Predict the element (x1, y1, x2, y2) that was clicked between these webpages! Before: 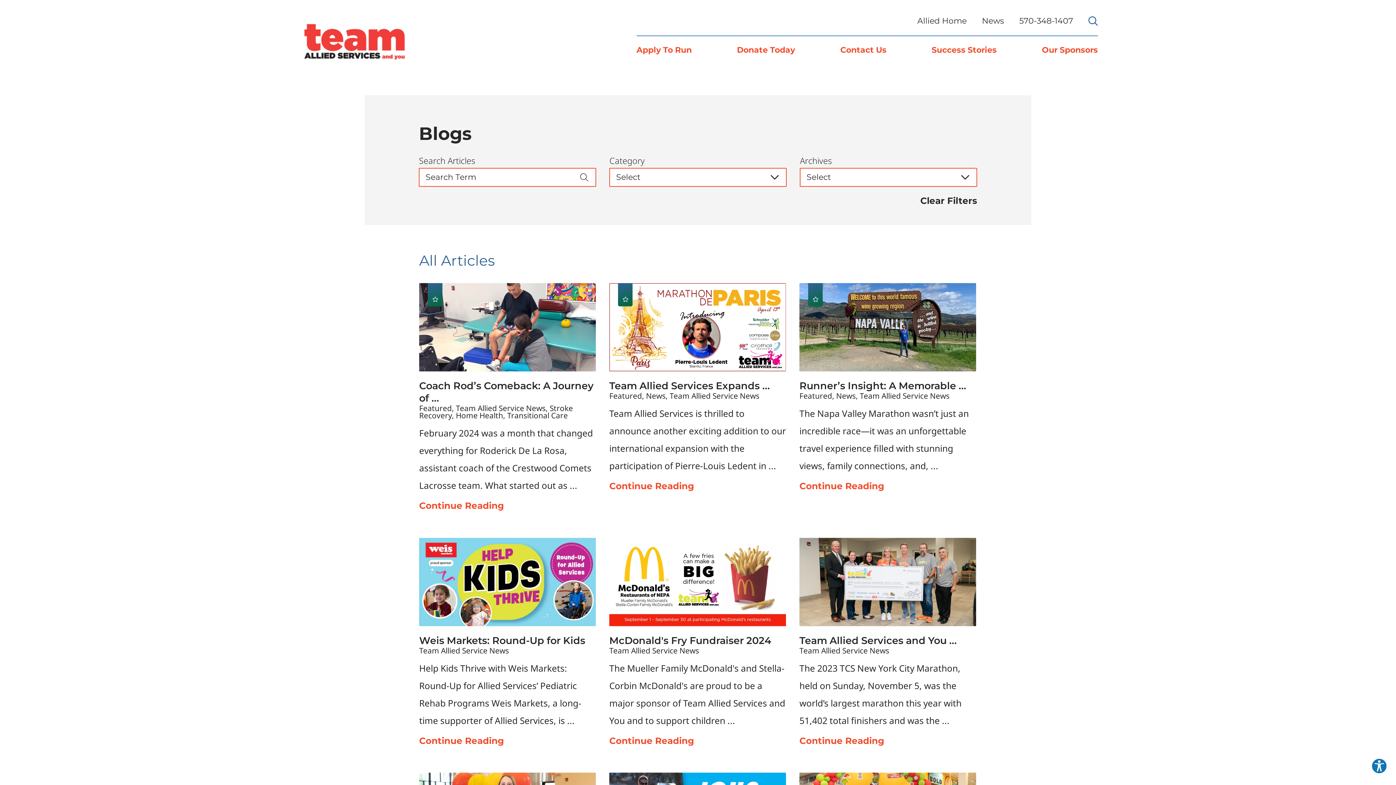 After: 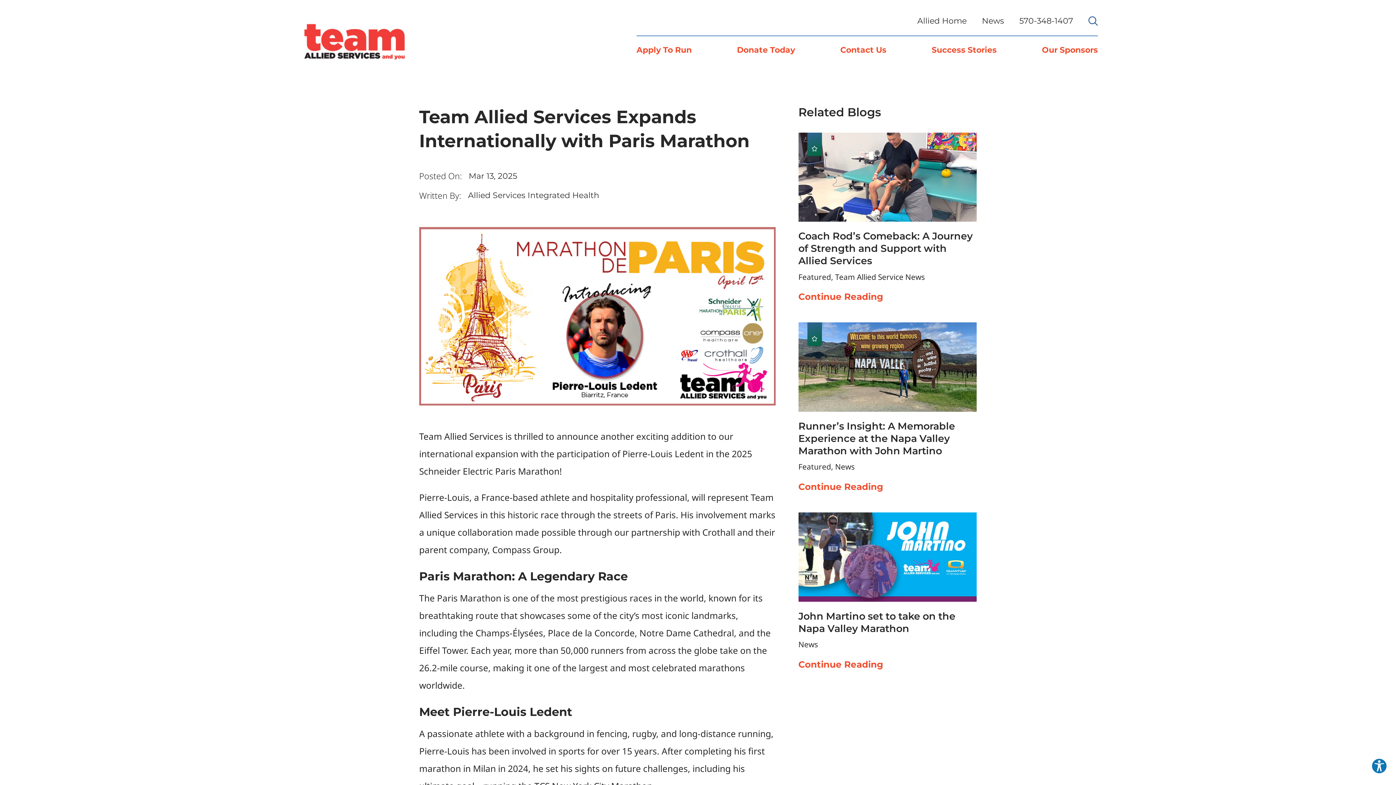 Action: label: Team Allied Services Expands ...
Featured, News, Team Allied Service News

Team Allied Services is thrilled to announce another exciting addition to our international expansion with the participation of Pierre-Louis Ledent in ...

Continue Reading bbox: (609, 283, 786, 495)